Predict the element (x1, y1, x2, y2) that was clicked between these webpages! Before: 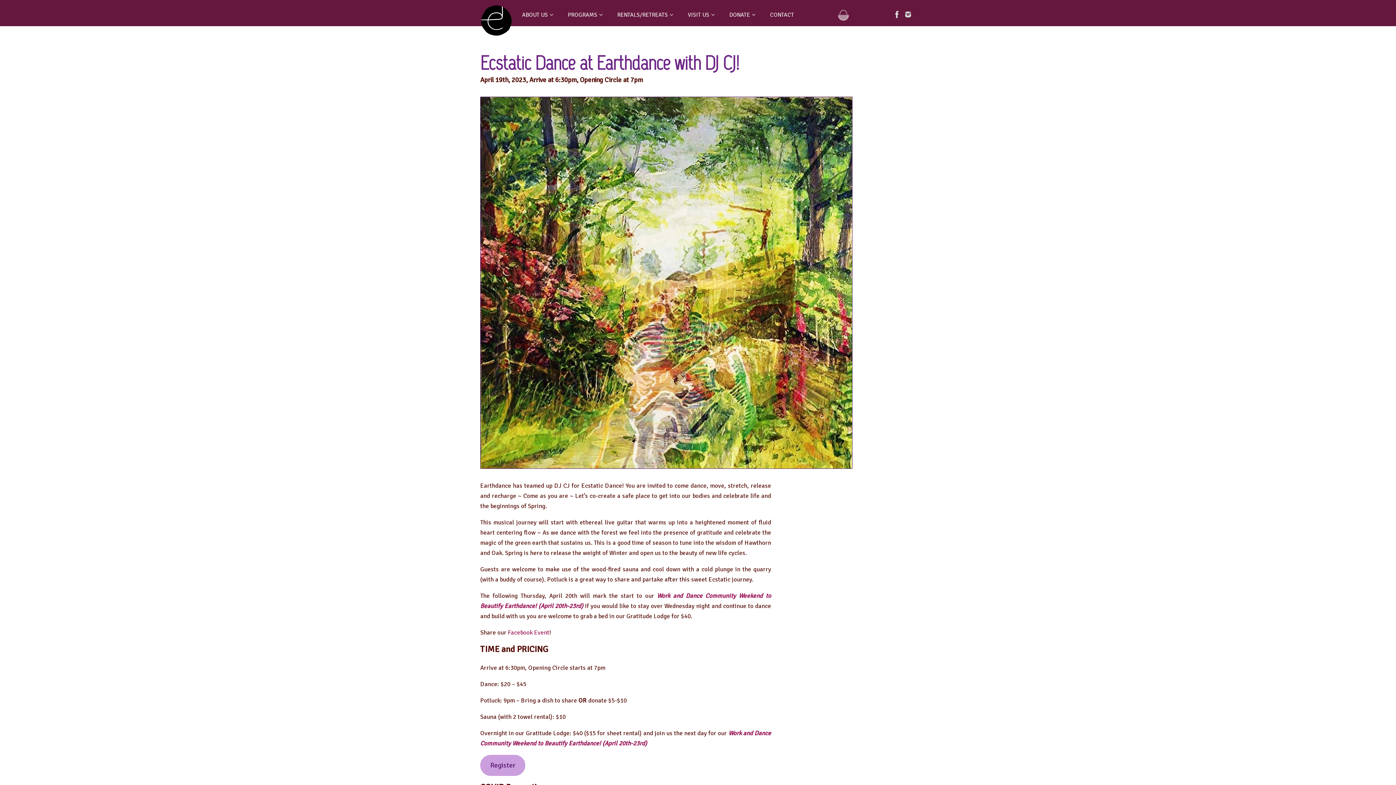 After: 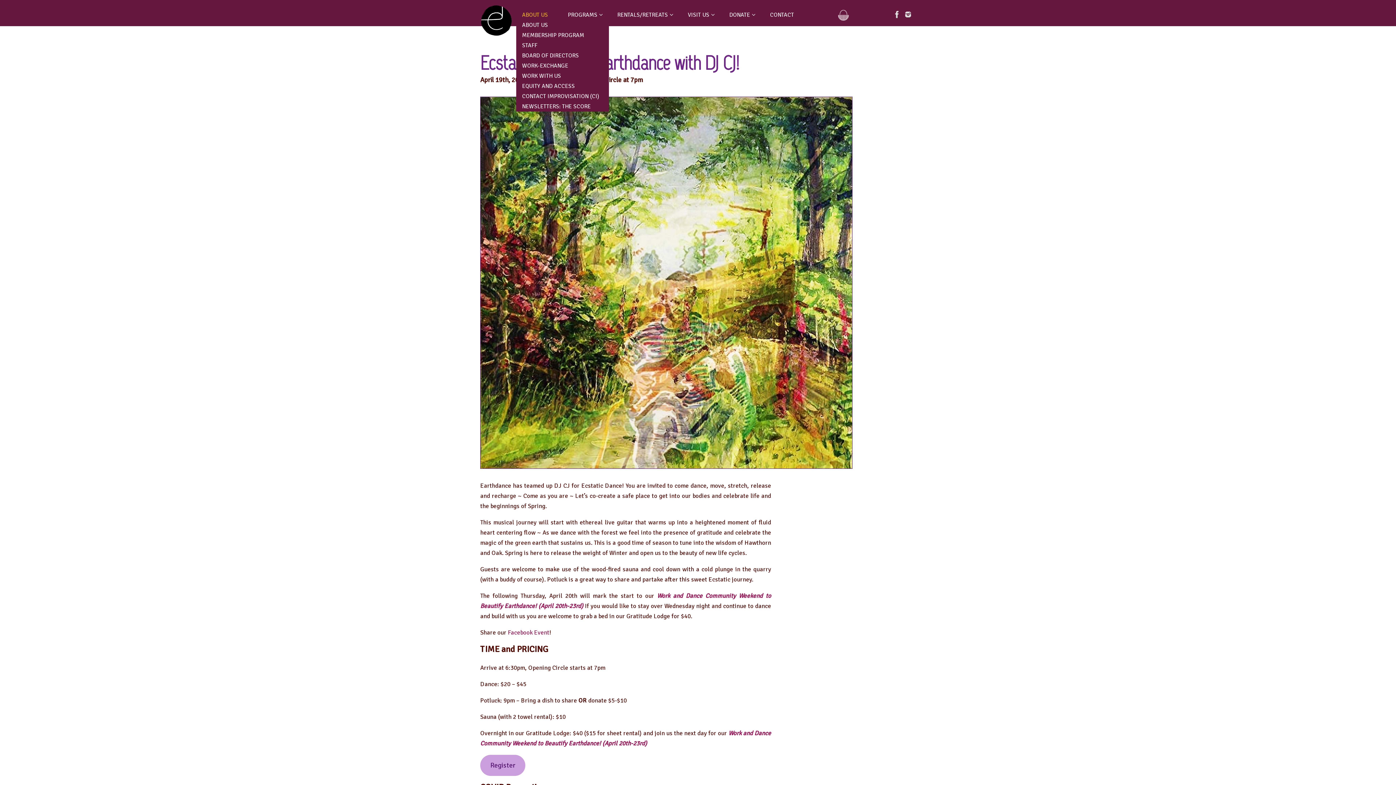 Action: label: ABOUT US bbox: (516, 9, 559, 20)